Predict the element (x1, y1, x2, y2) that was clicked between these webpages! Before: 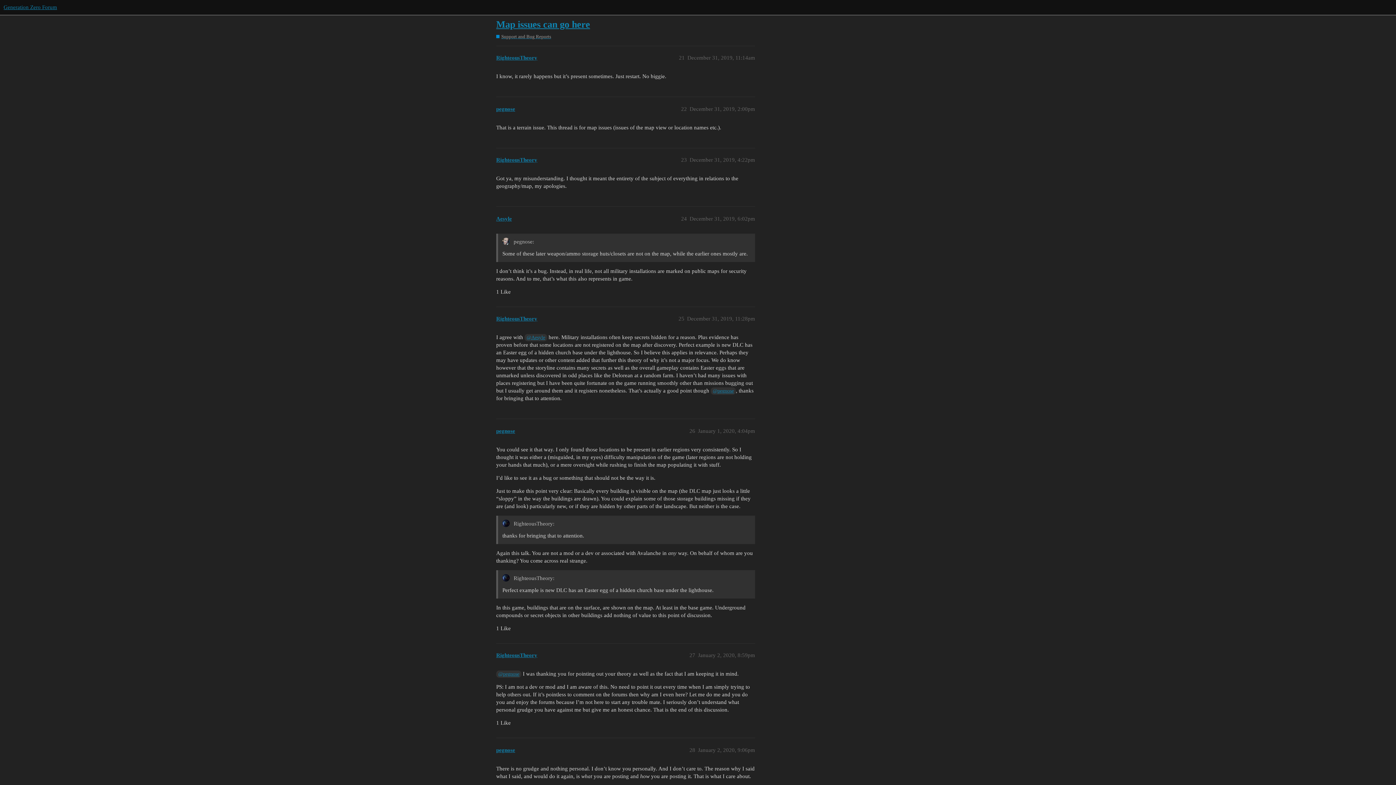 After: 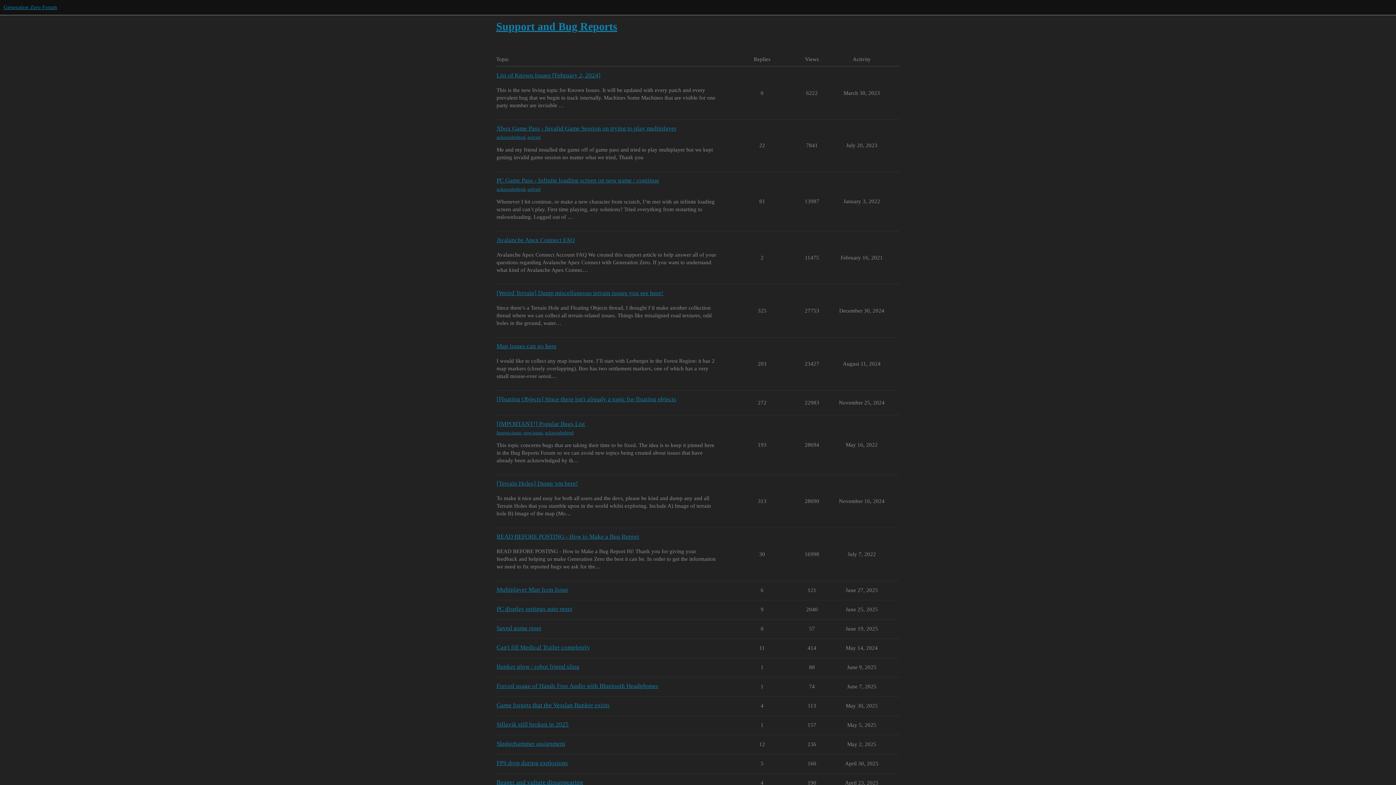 Action: label: Support and Bug Reports bbox: (496, 33, 551, 39)